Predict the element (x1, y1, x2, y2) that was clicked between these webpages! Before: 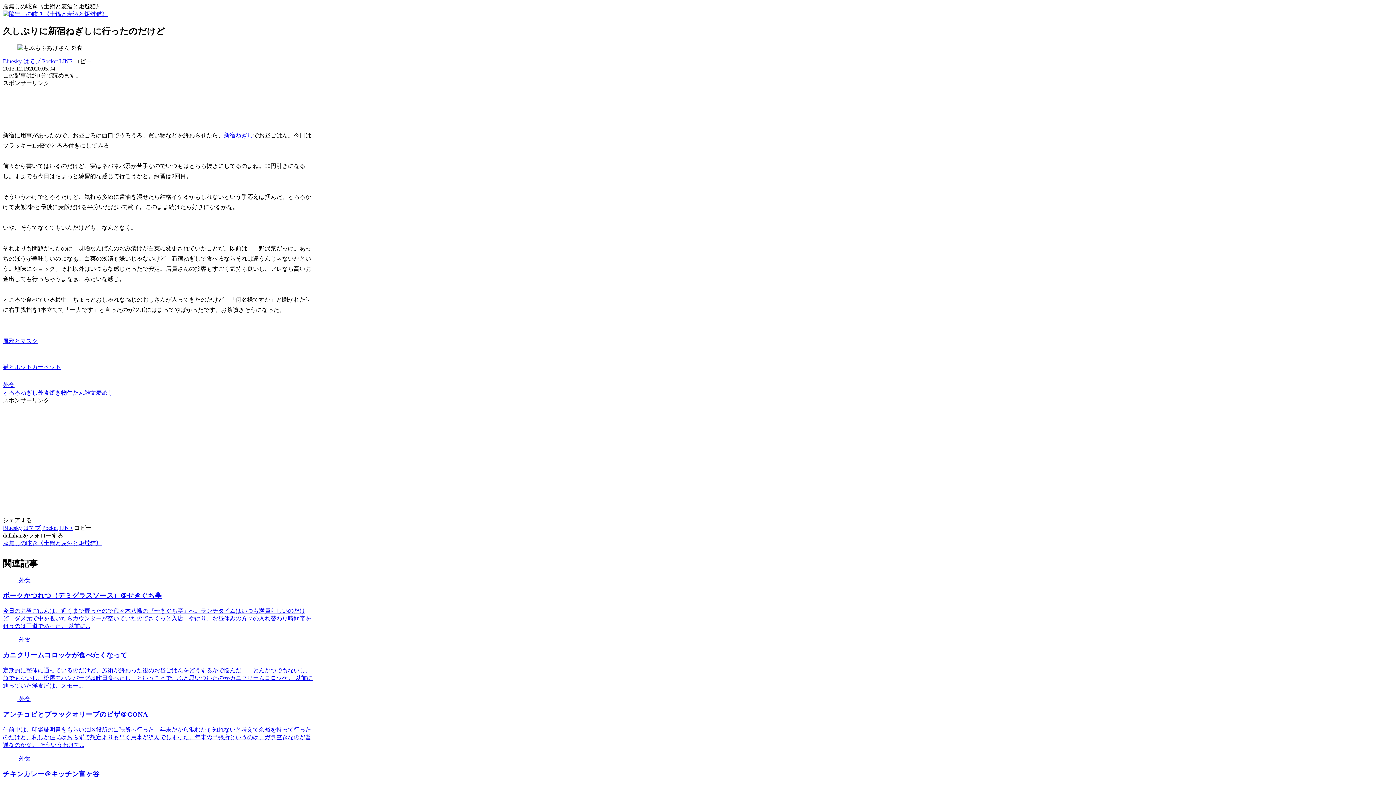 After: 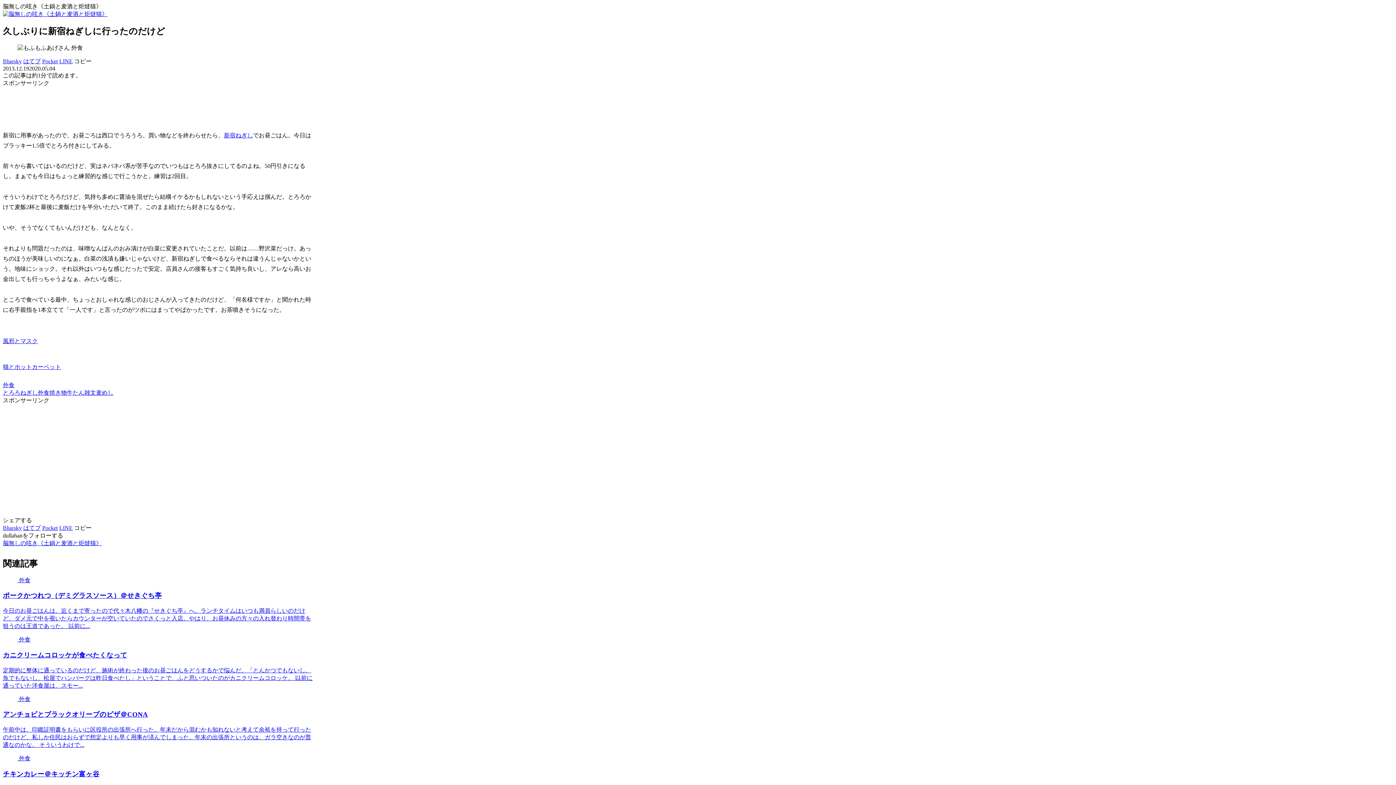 Action: label: LINEでシェア bbox: (59, 525, 72, 531)